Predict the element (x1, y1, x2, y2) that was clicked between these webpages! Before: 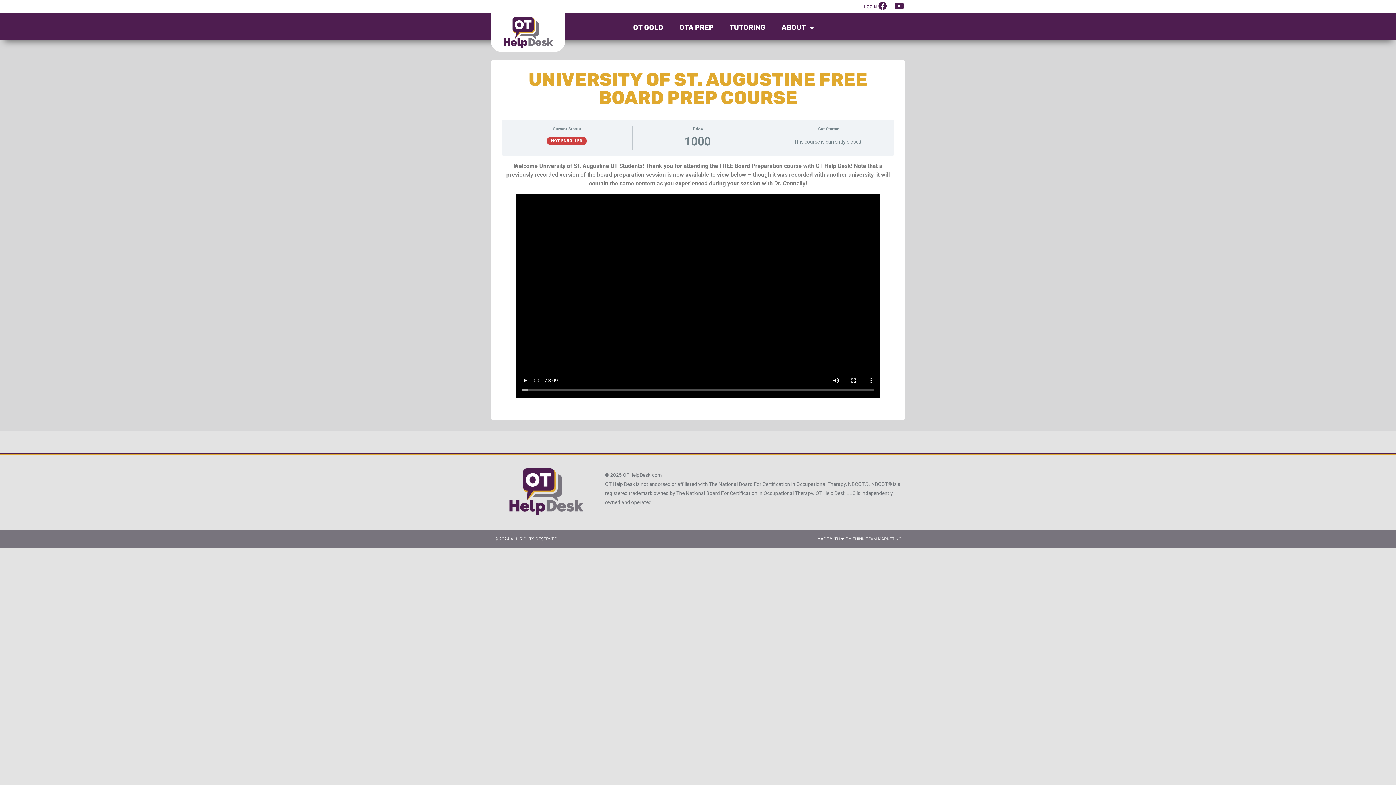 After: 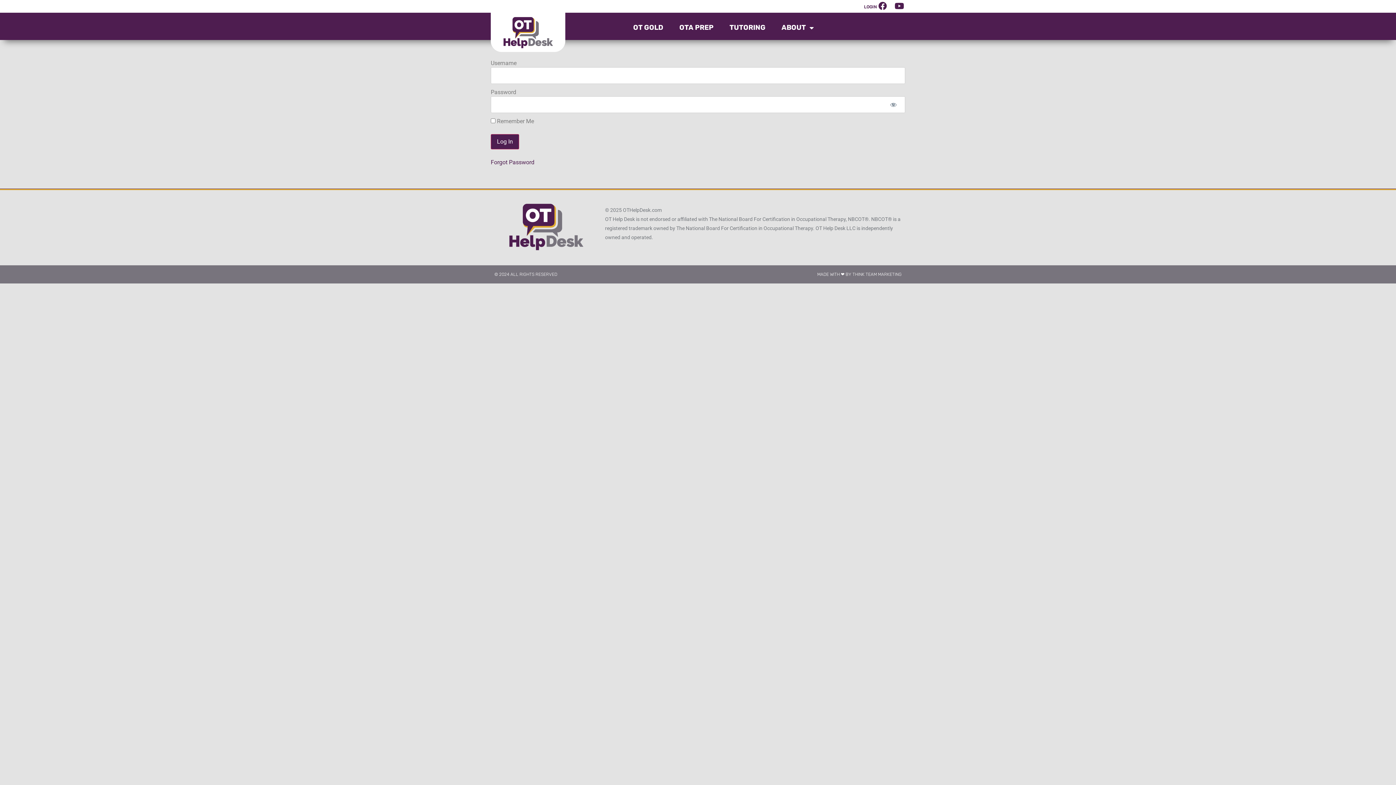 Action: label: LOGIN bbox: (864, 5, 876, 8)